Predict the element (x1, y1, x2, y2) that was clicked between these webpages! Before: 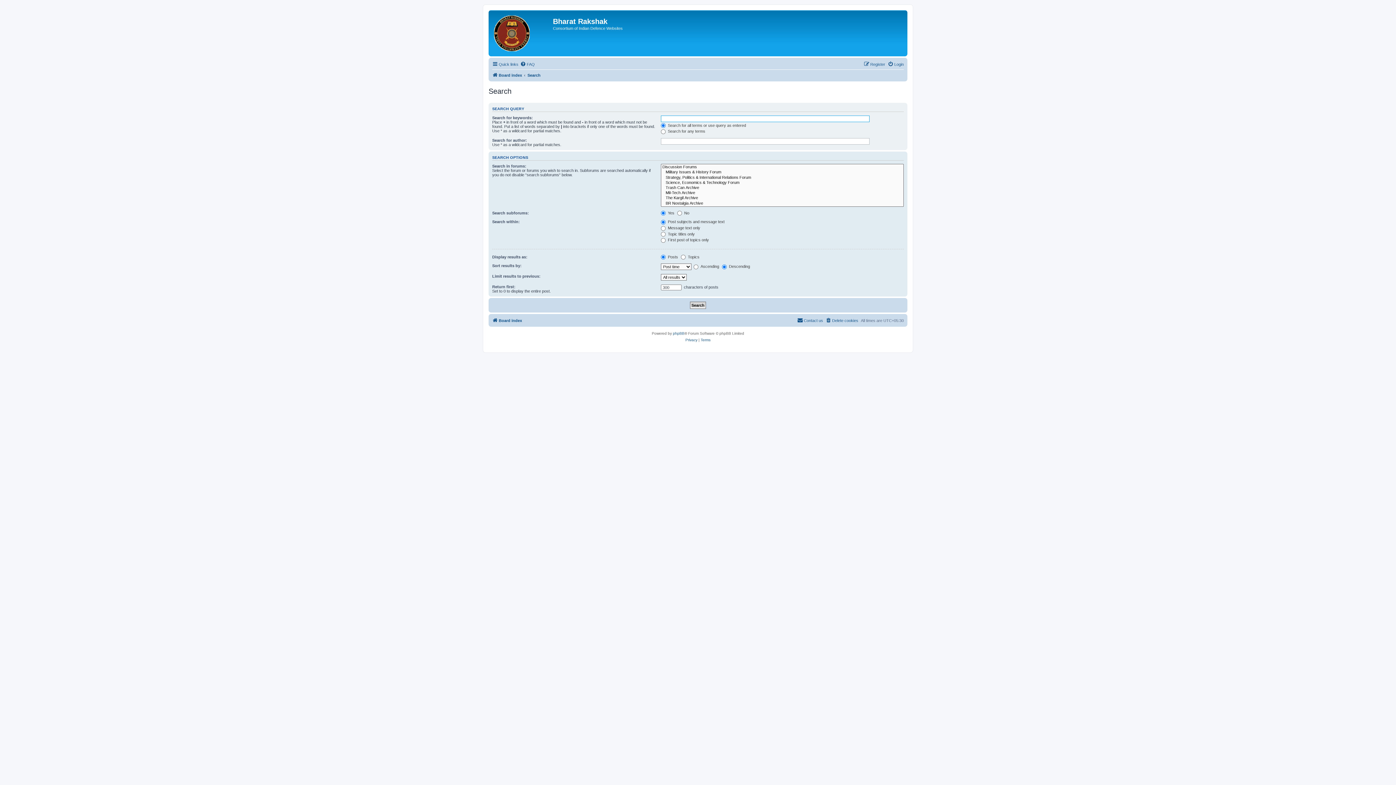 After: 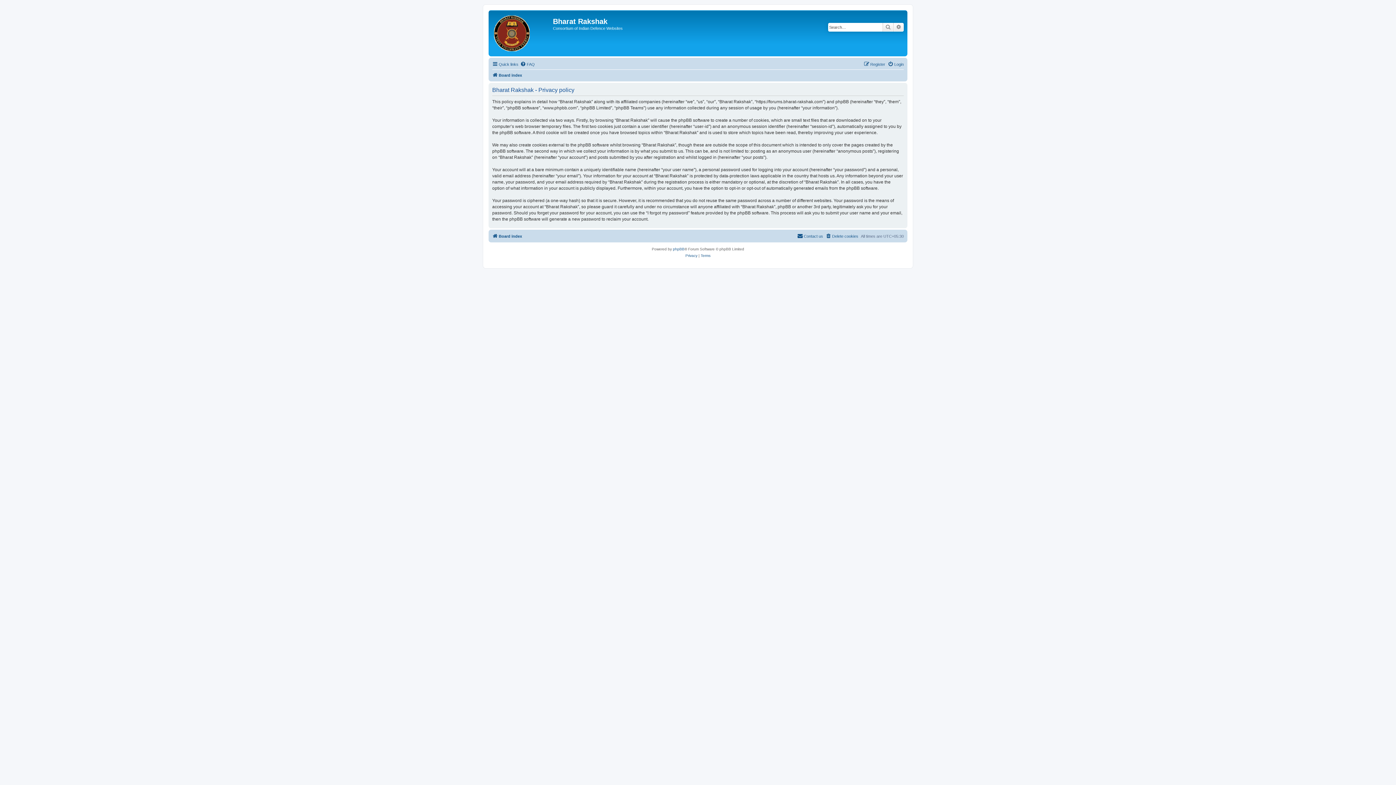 Action: bbox: (685, 337, 697, 343) label: Privacy